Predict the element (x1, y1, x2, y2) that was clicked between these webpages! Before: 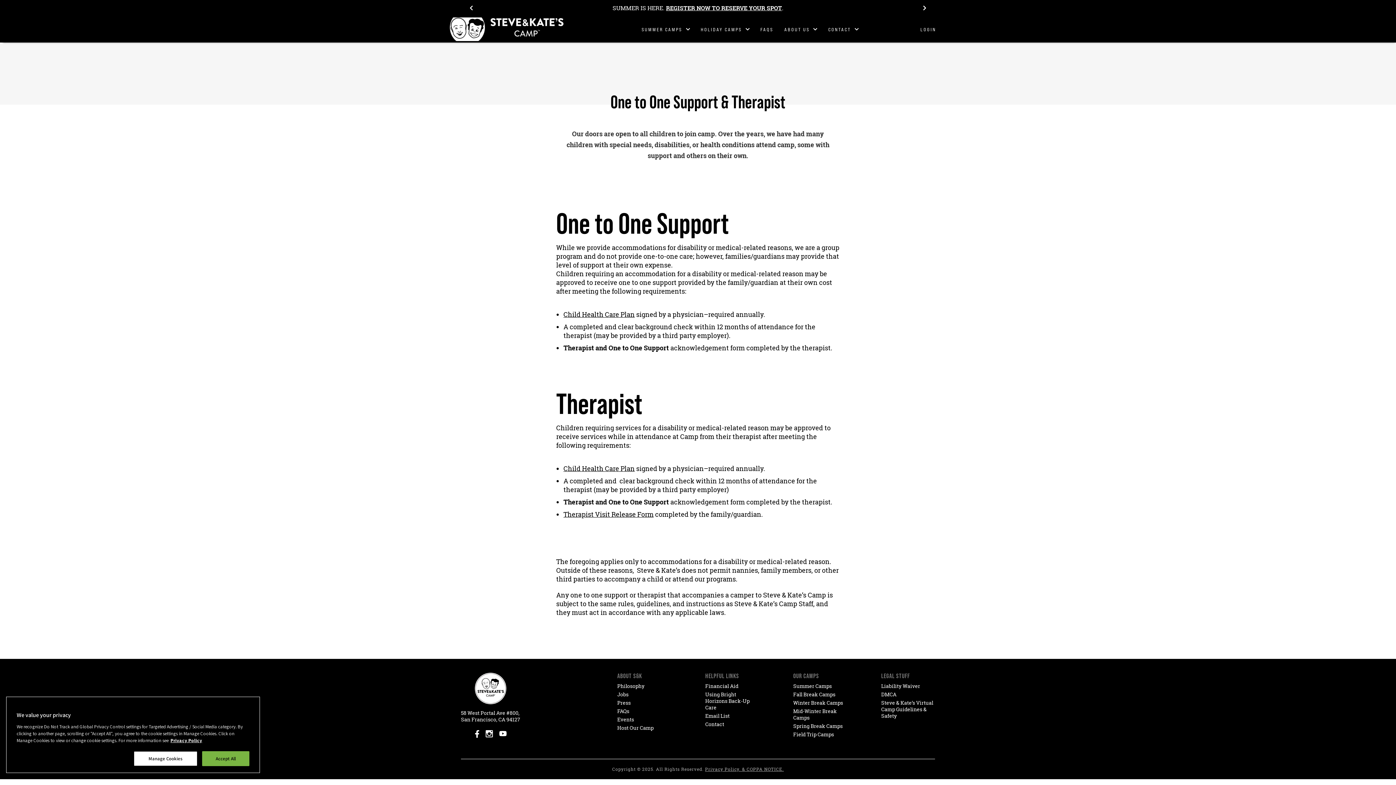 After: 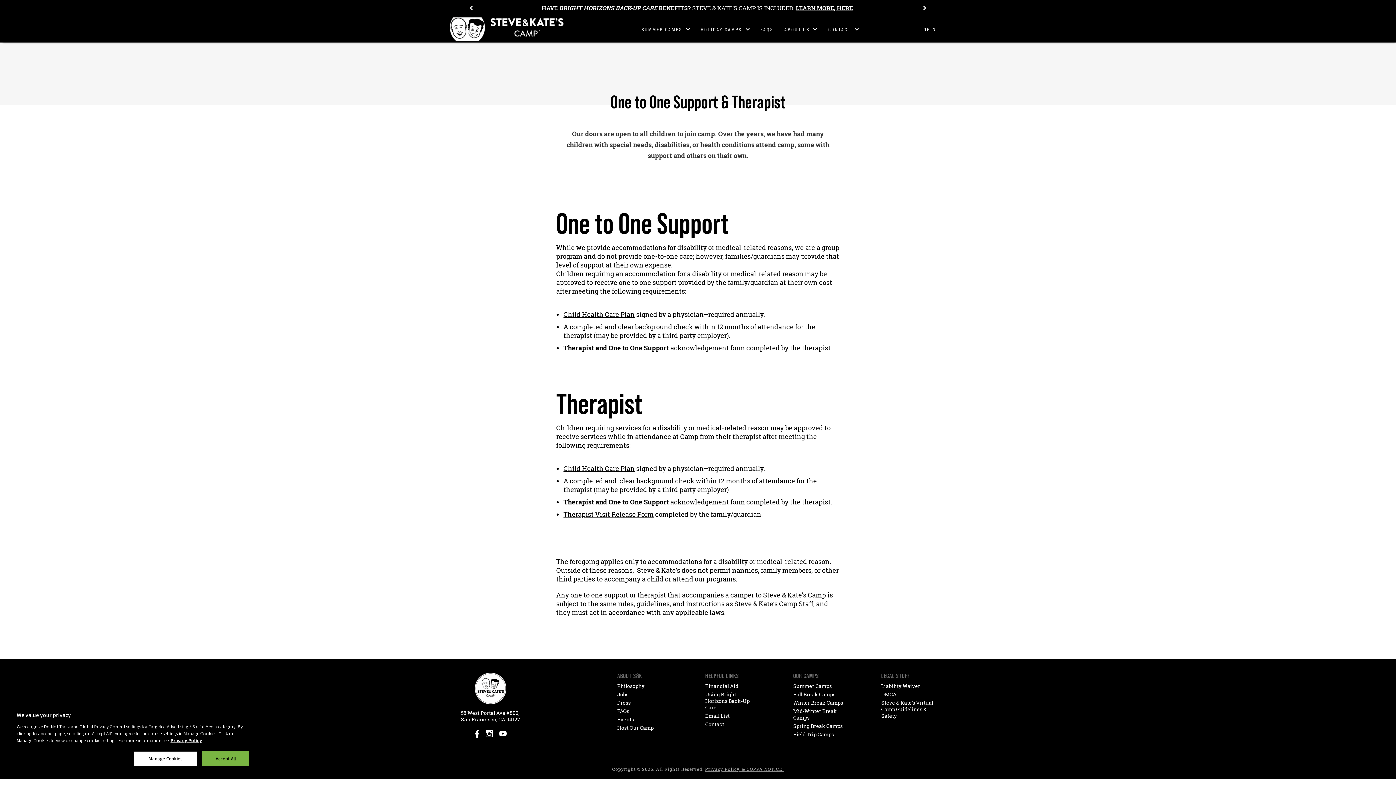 Action: bbox: (485, 730, 499, 738) label: Link to Home Page